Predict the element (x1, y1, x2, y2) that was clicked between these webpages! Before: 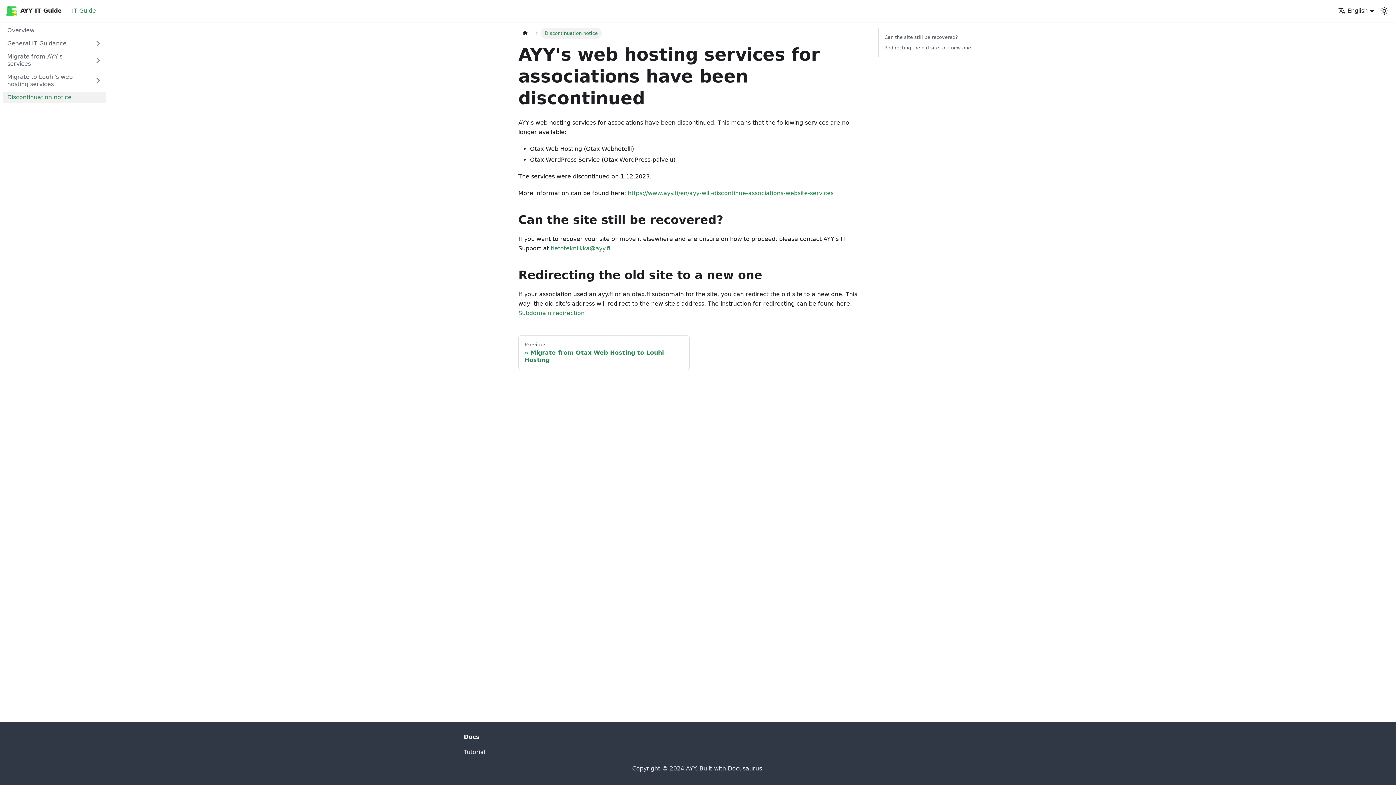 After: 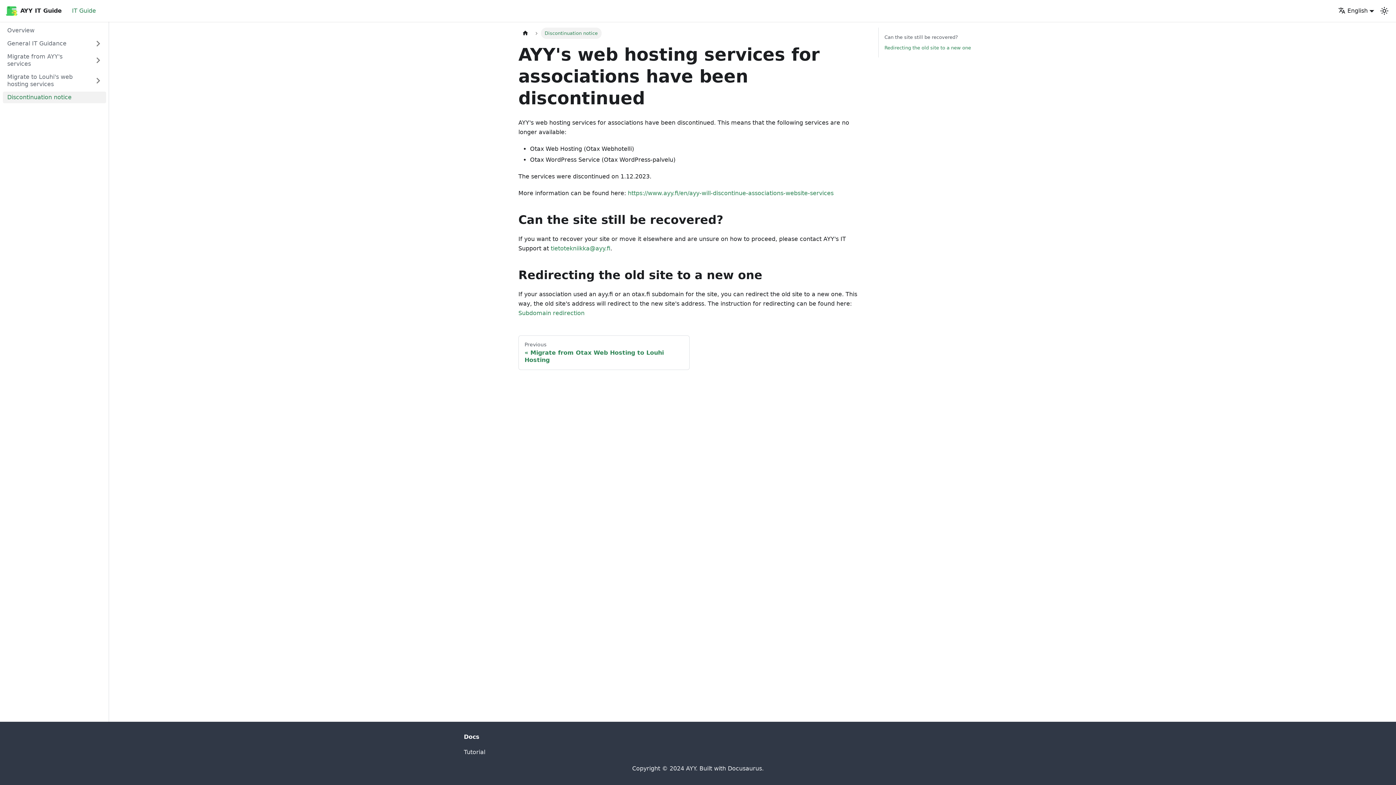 Action: label: Redirecting the old site to a new one bbox: (884, 44, 984, 51)